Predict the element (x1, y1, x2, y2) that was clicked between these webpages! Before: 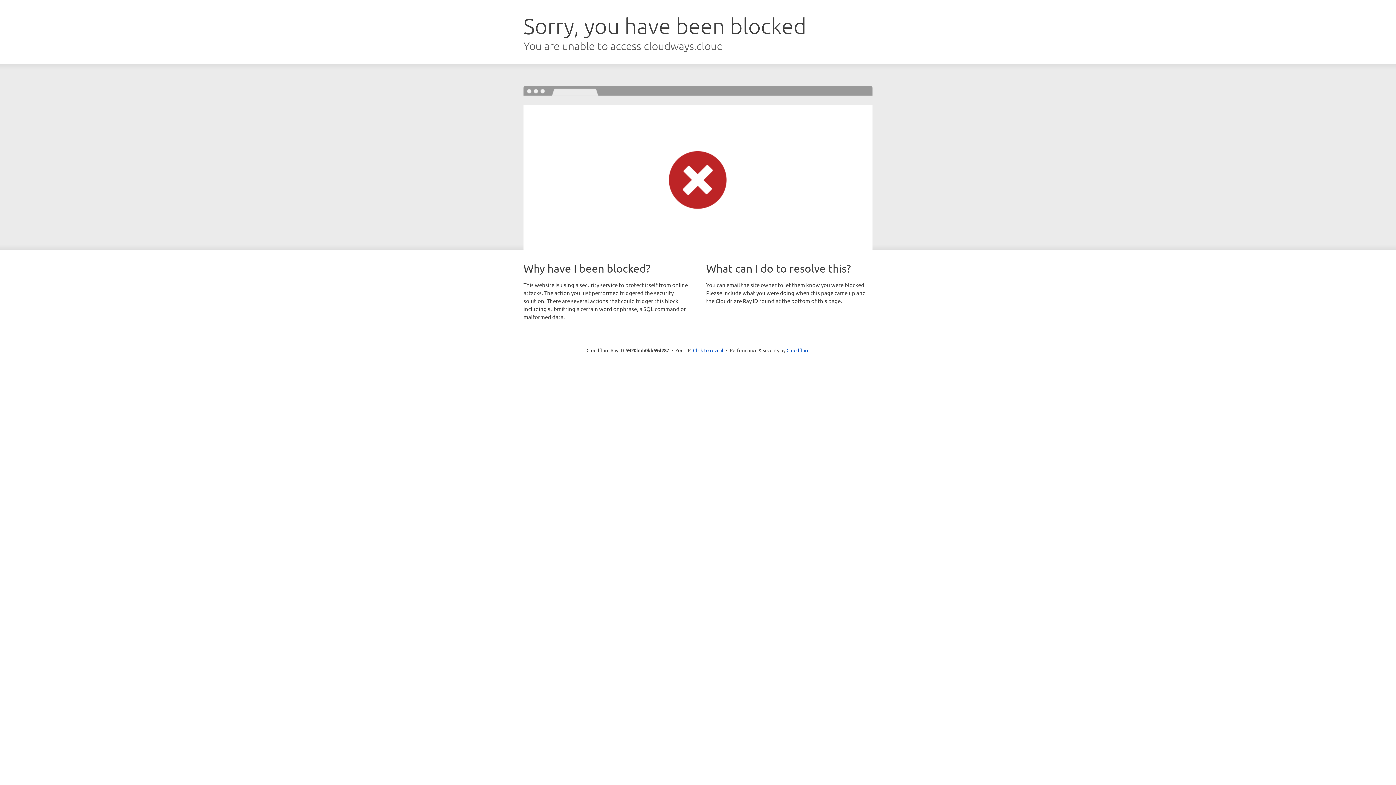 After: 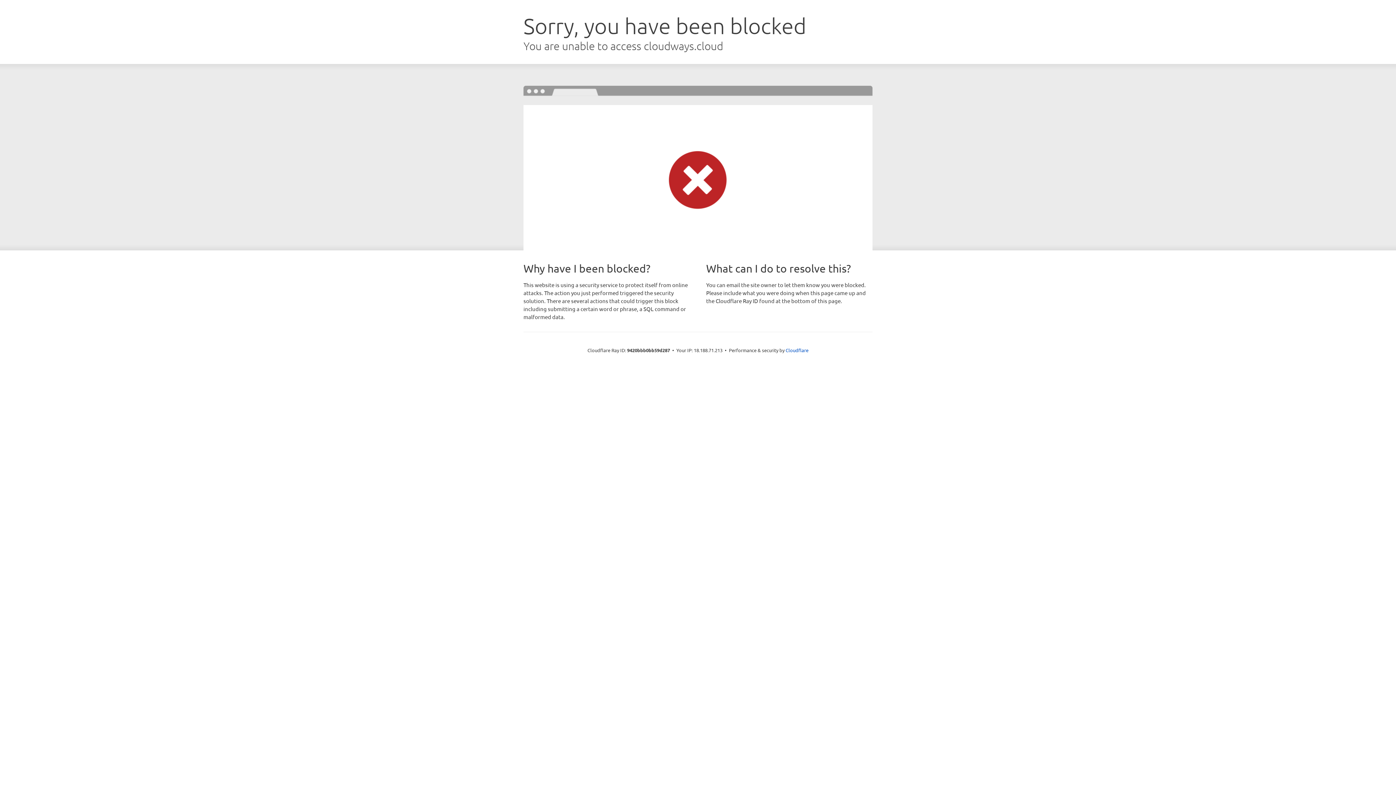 Action: label: Click to reveal bbox: (693, 346, 723, 353)